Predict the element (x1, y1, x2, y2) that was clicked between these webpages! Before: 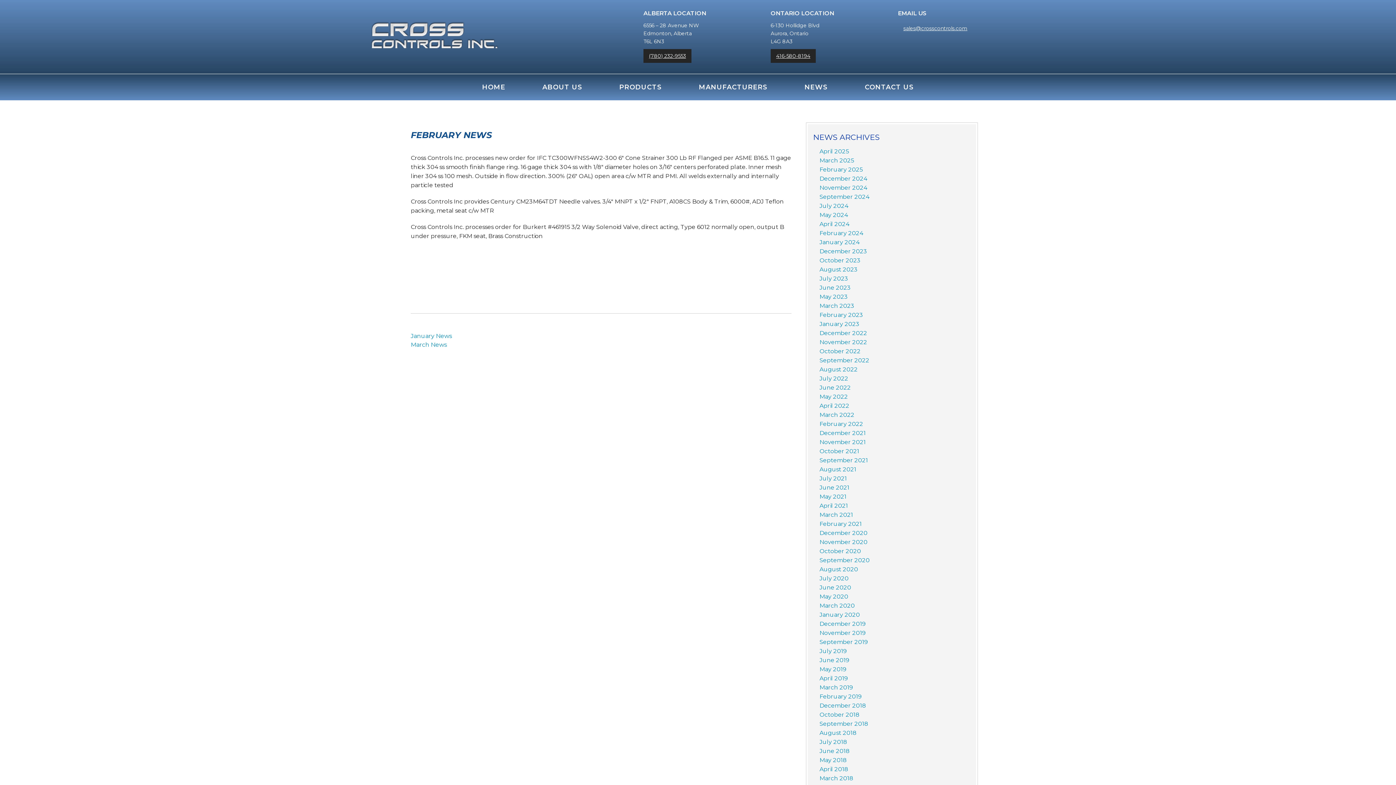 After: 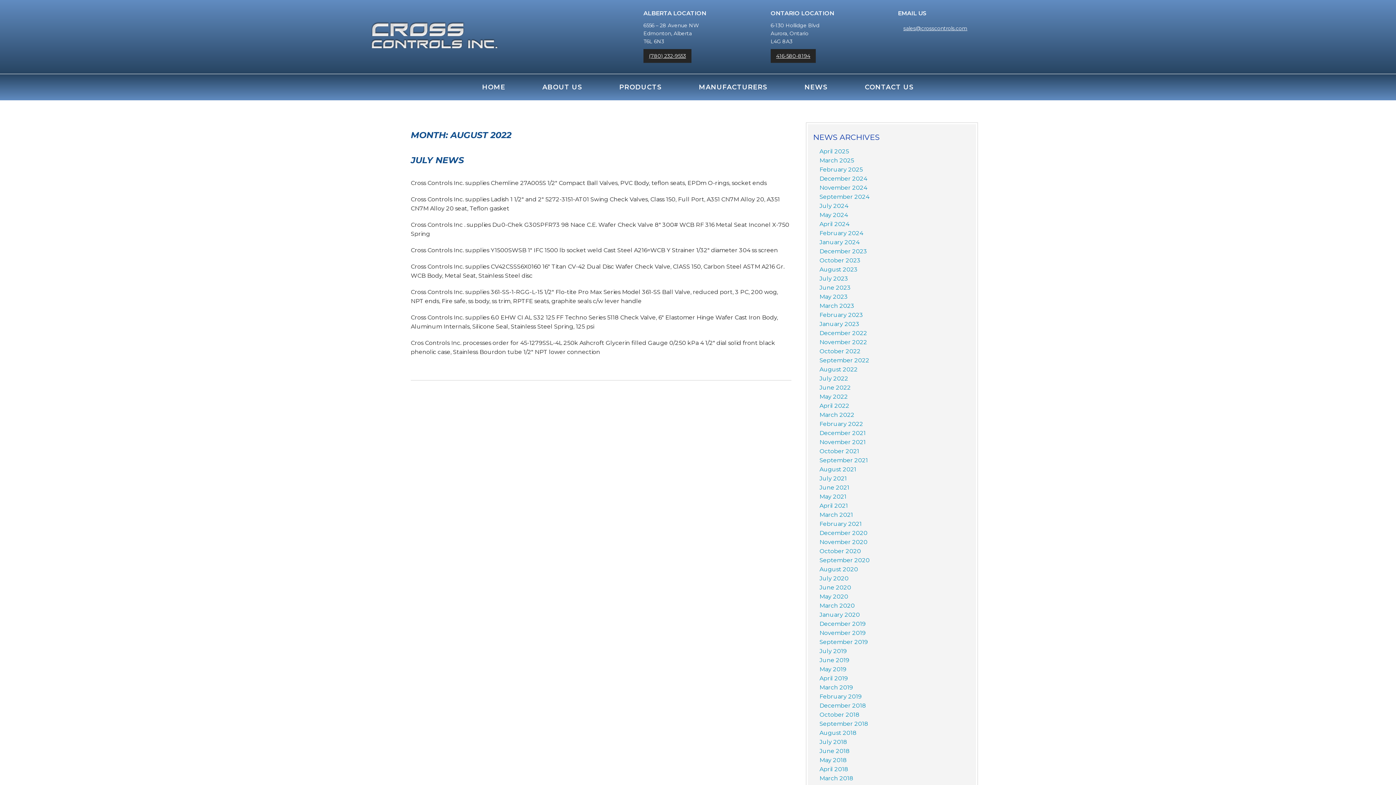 Action: label: August 2022 bbox: (819, 366, 857, 373)